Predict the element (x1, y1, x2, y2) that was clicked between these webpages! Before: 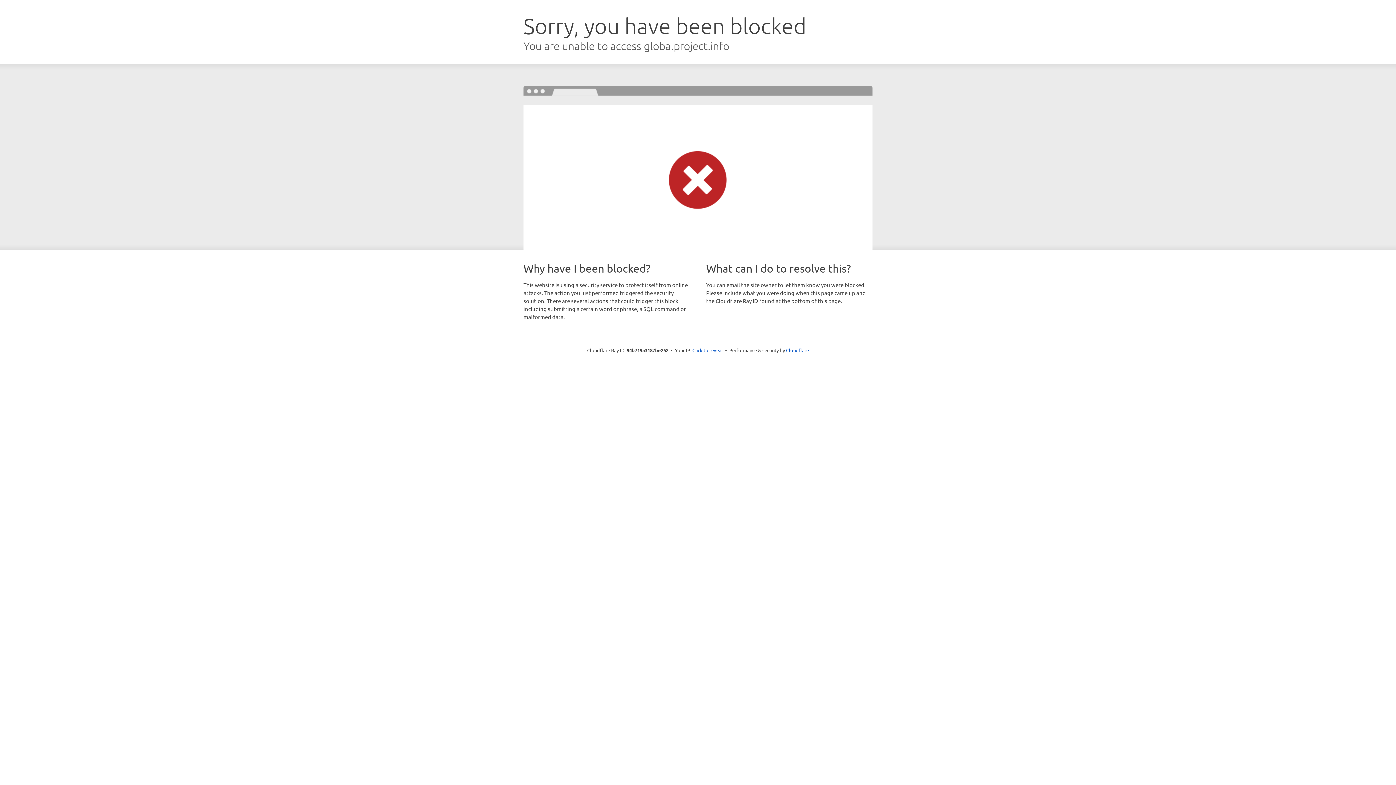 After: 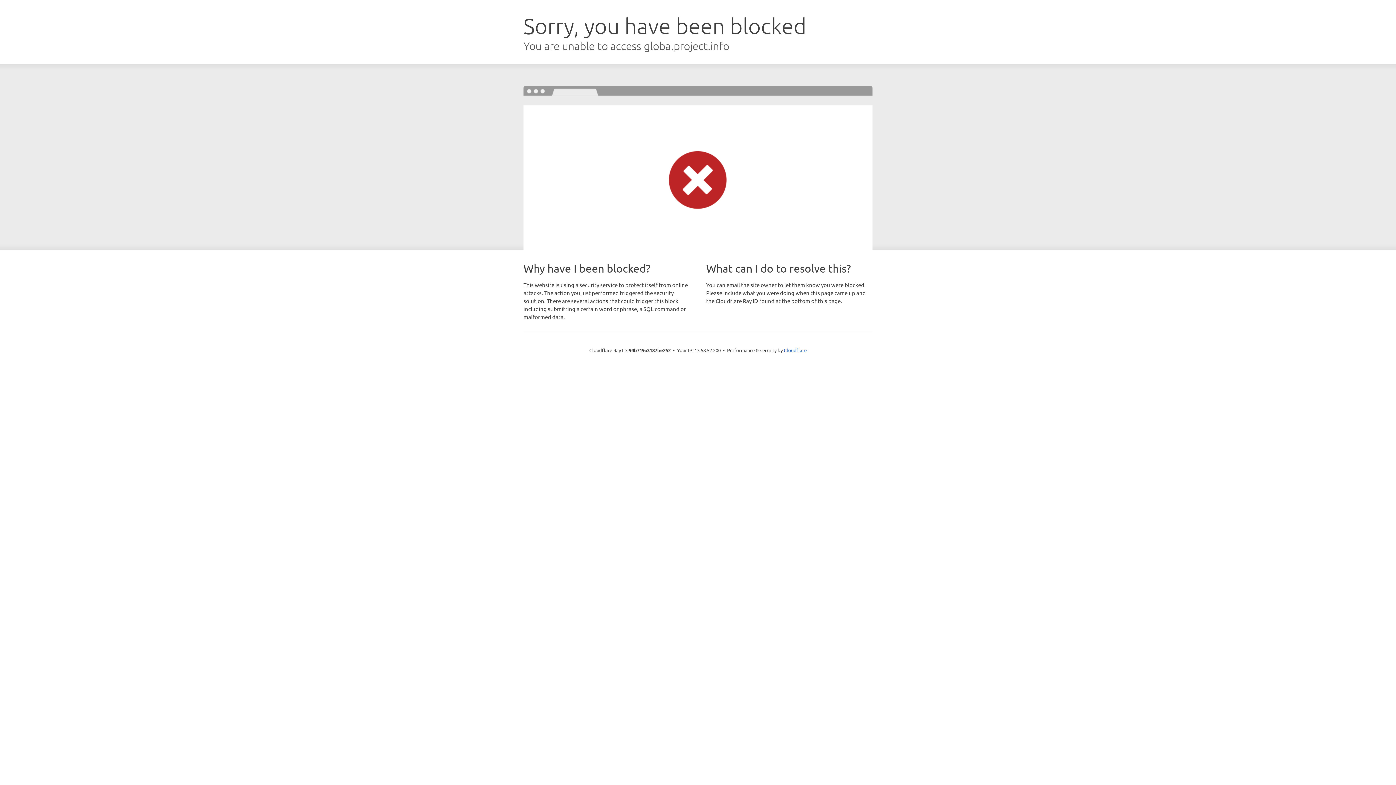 Action: bbox: (692, 346, 723, 353) label: Click to reveal